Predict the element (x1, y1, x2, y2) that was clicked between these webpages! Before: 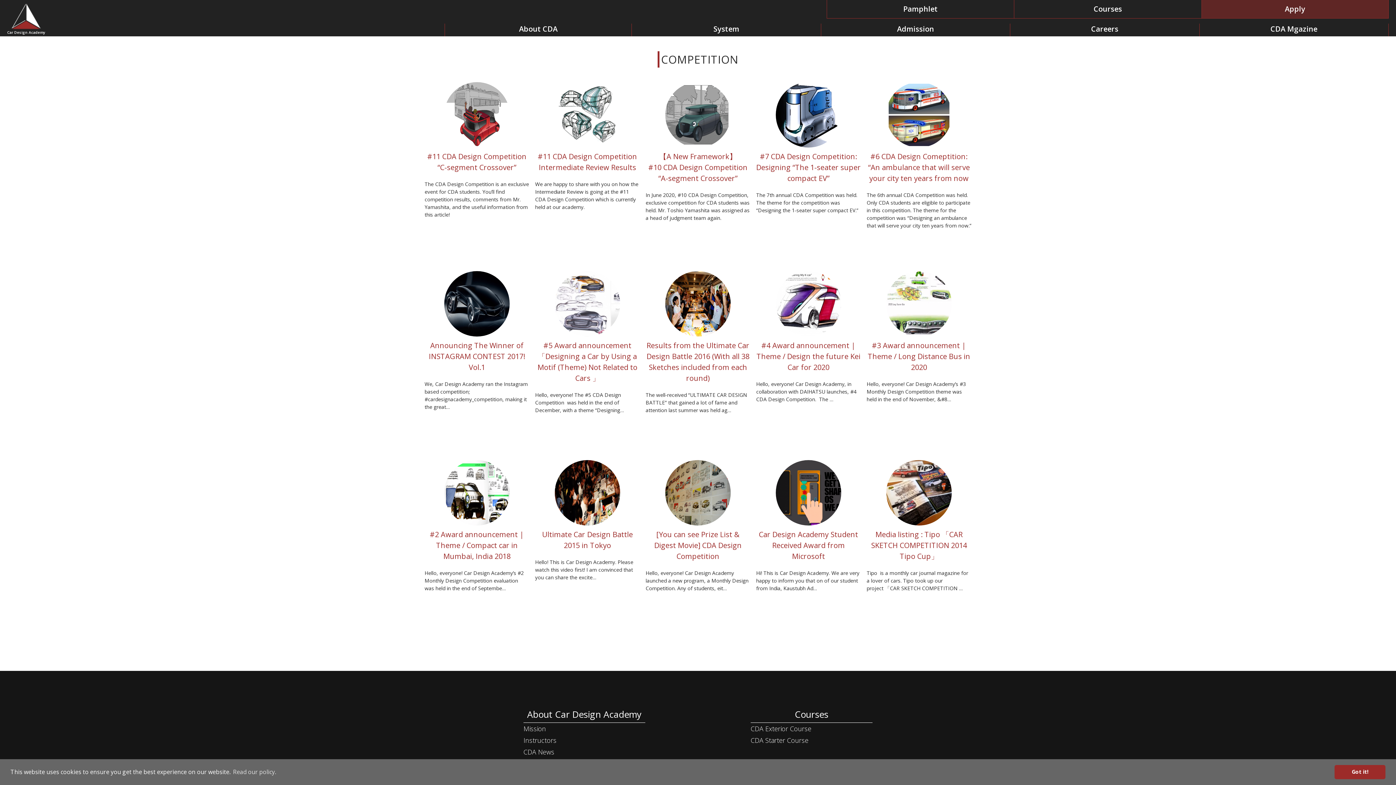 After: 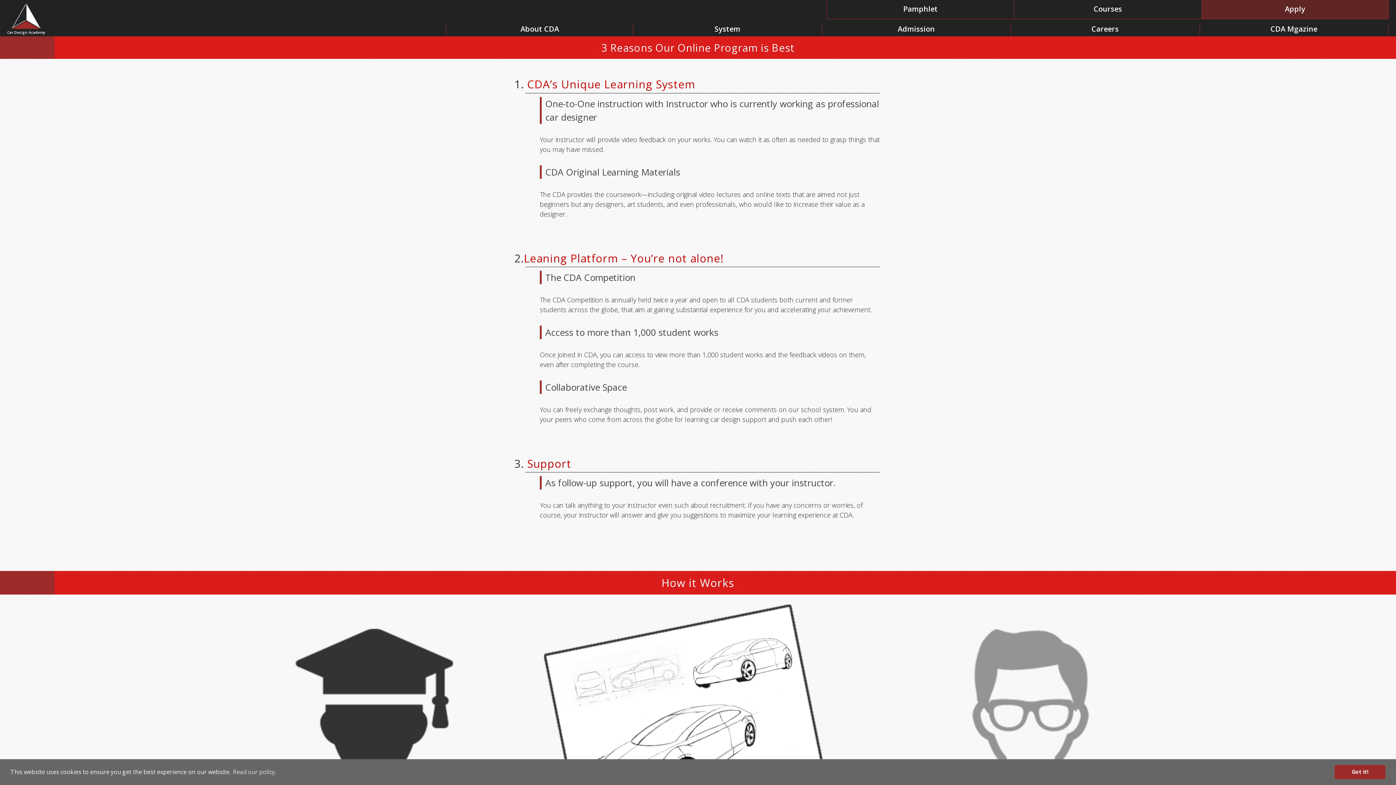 Action: bbox: (633, 23, 819, 36) label: System